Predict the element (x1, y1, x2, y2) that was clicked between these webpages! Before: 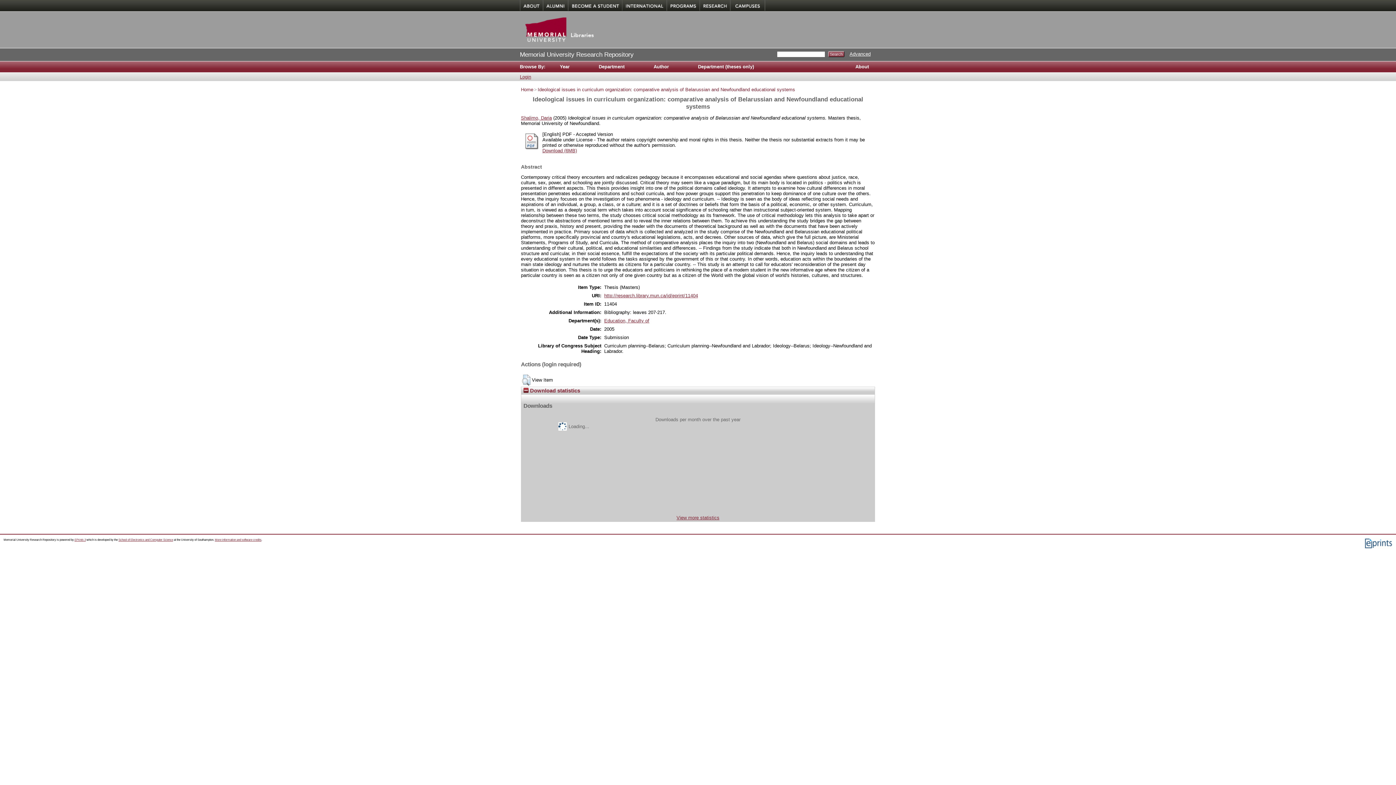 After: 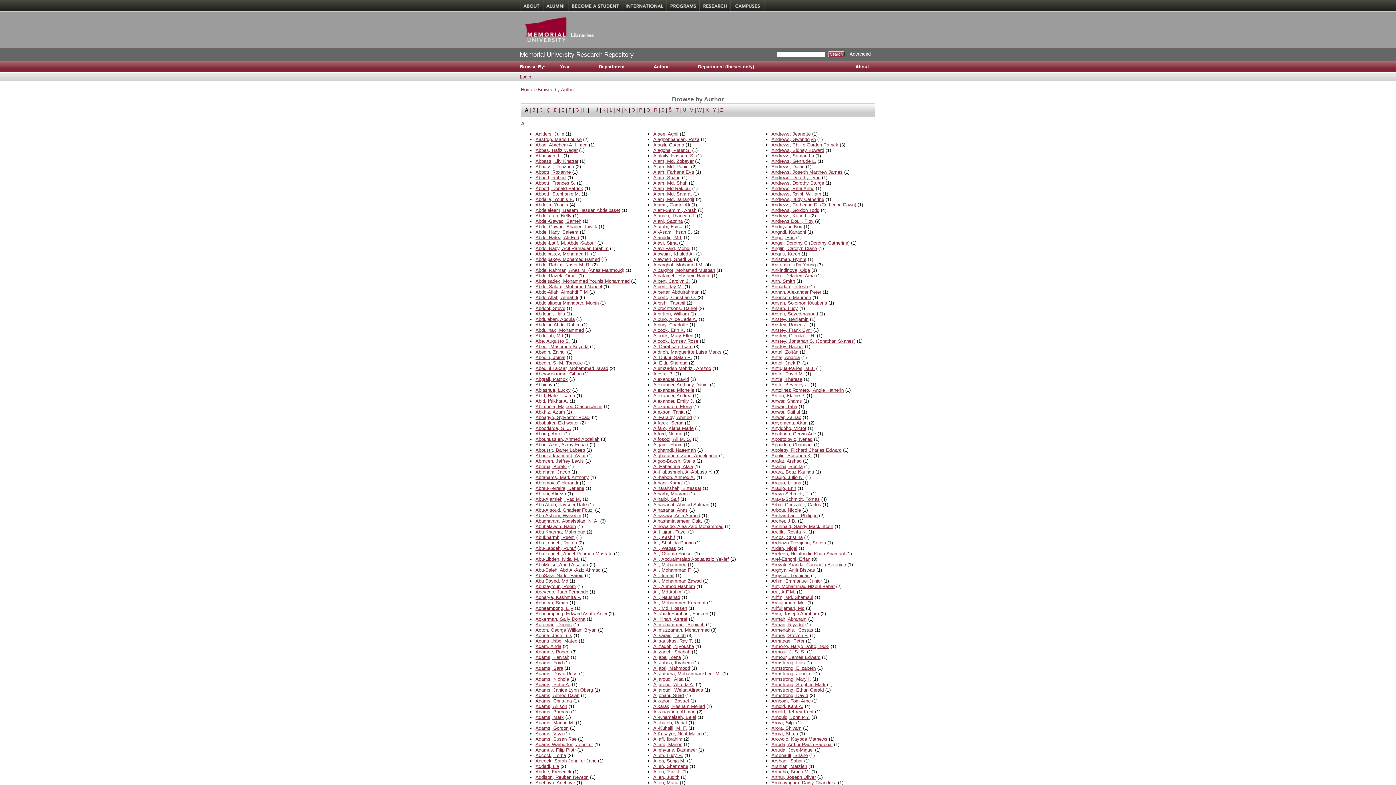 Action: bbox: (646, 61, 676, 72) label: Author